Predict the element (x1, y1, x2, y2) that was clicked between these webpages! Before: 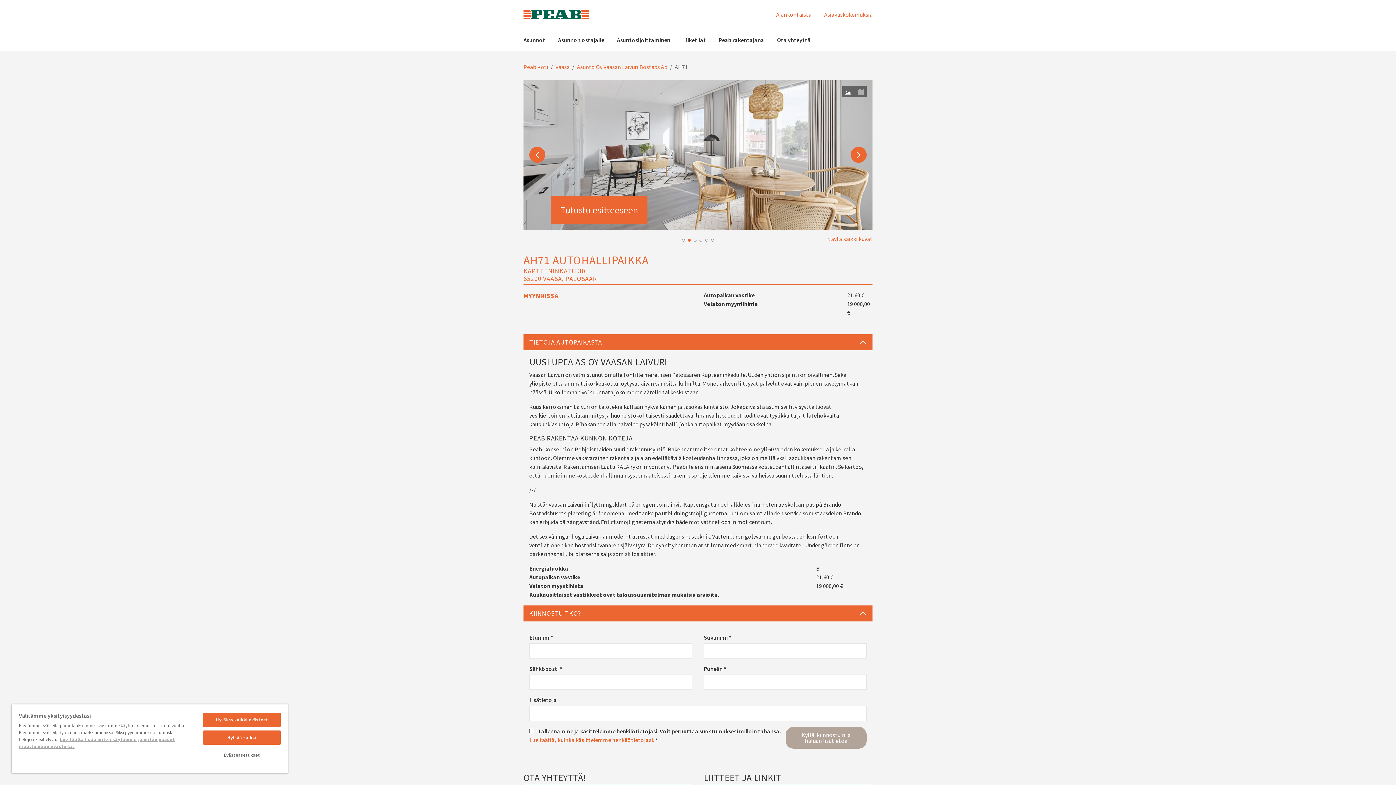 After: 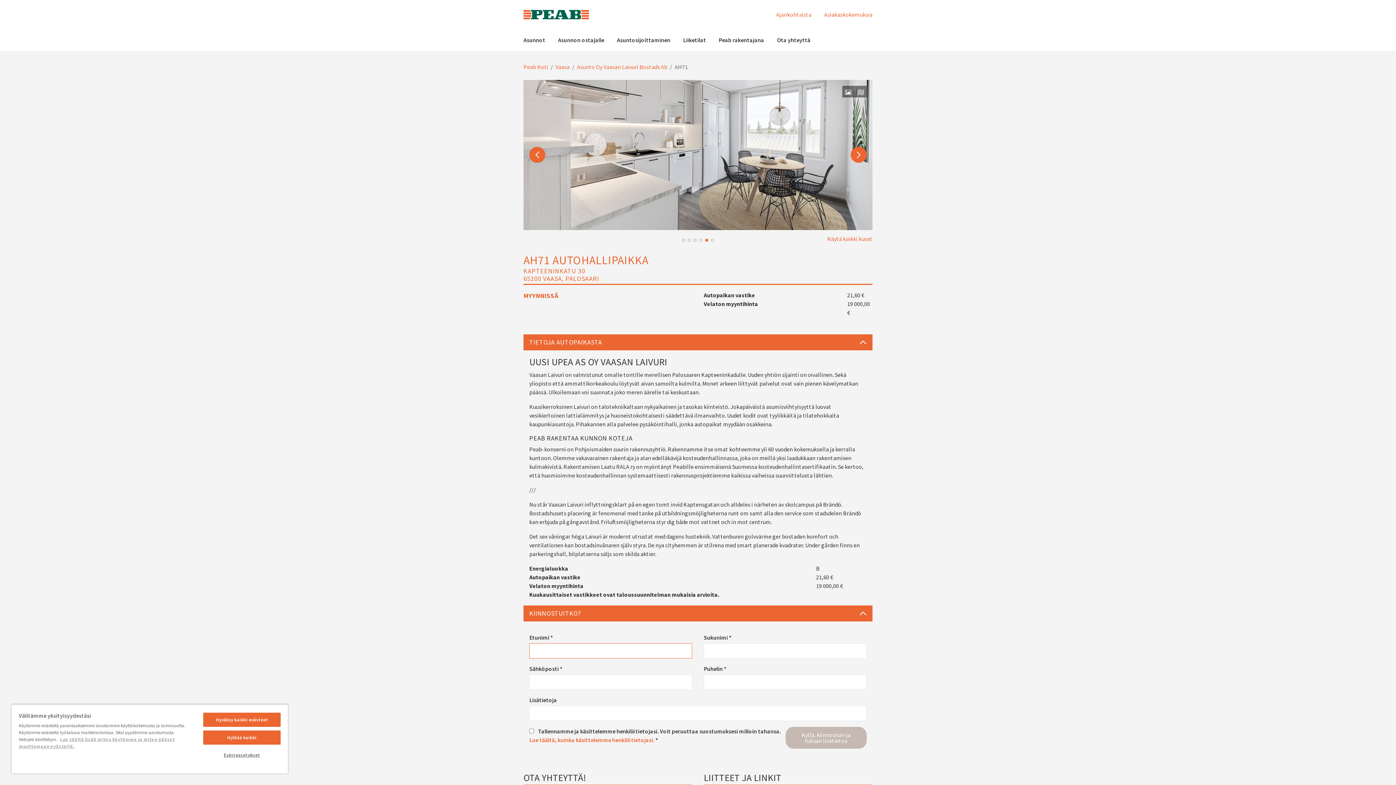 Action: label: Kyllä, kiinnostuin ja haluan lisätietoa bbox: (785, 727, 866, 749)